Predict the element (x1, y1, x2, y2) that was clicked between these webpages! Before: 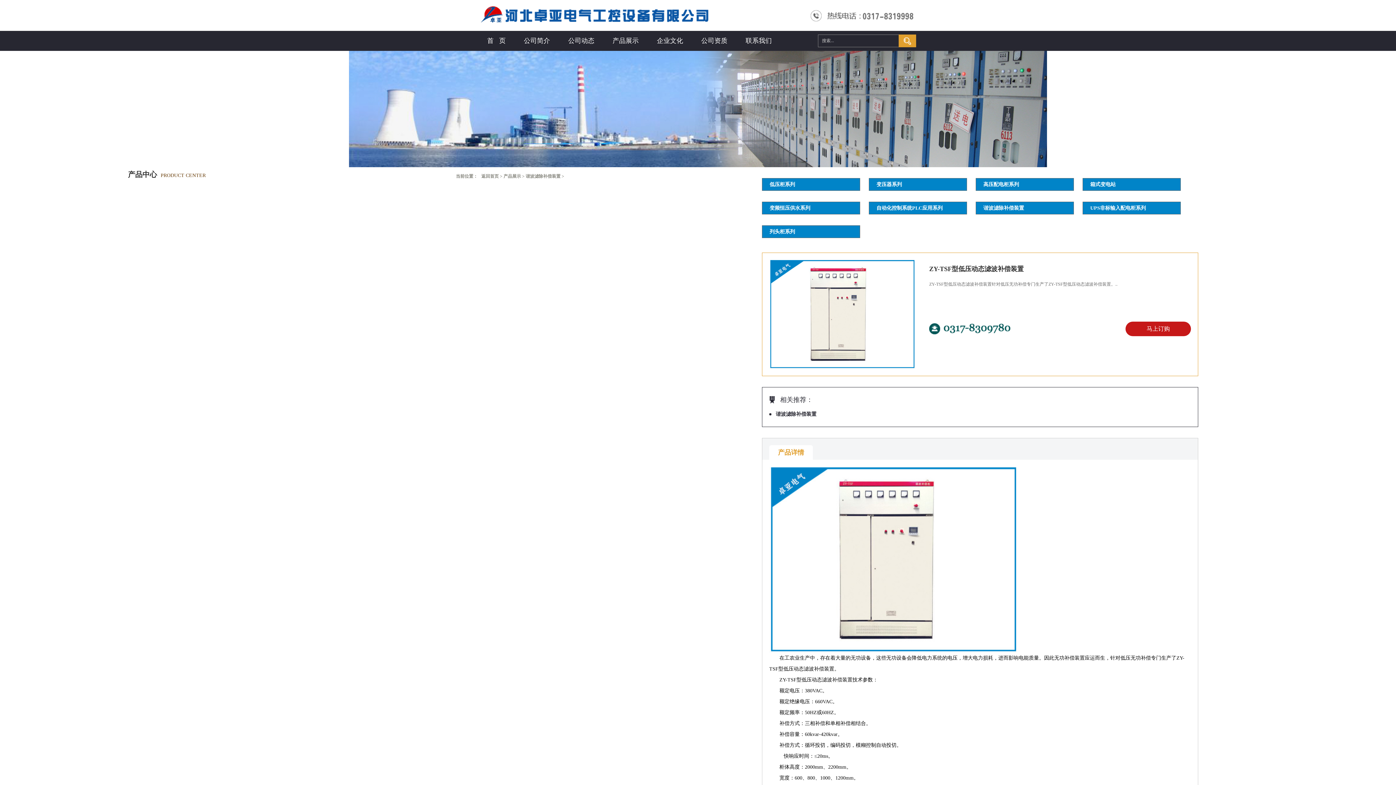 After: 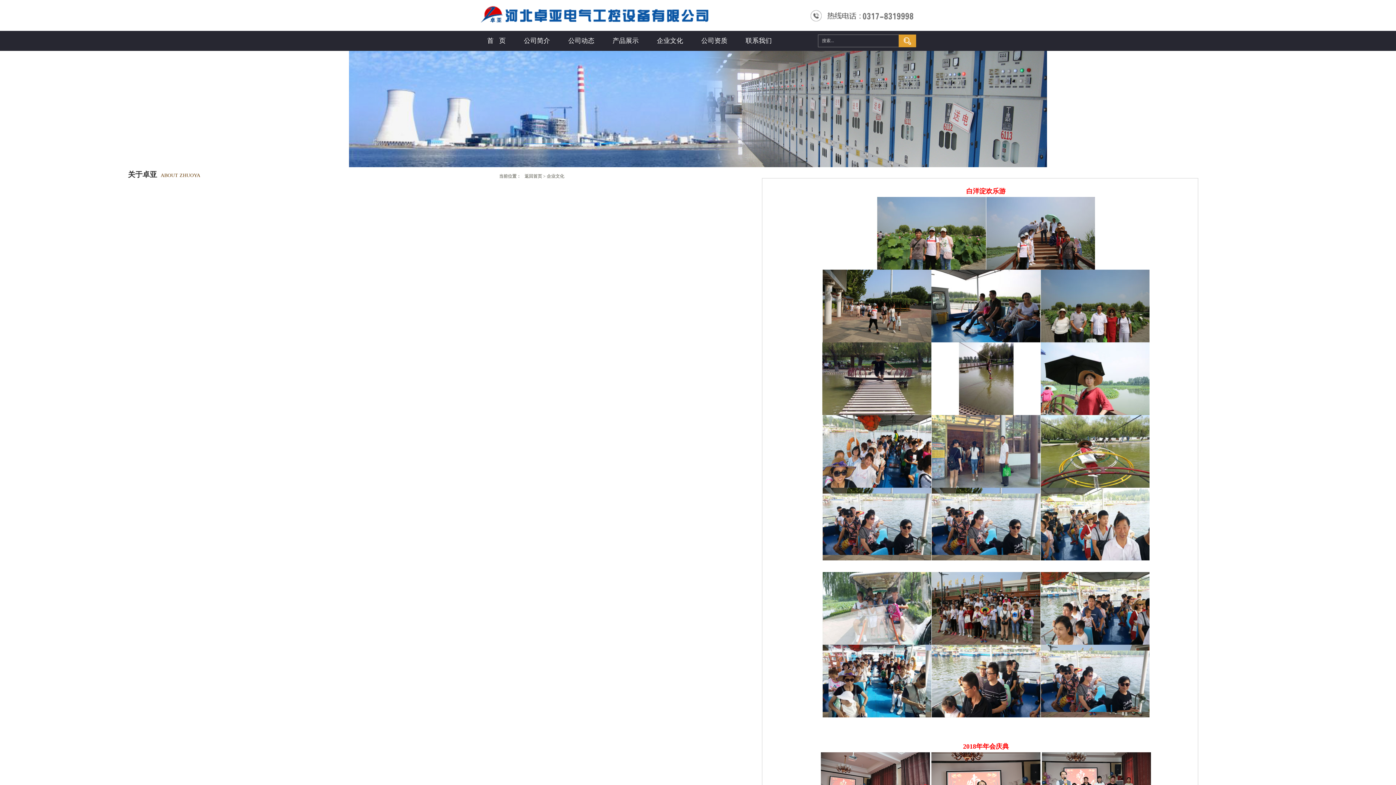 Action: label: 企业文化 bbox: (649, 30, 690, 50)